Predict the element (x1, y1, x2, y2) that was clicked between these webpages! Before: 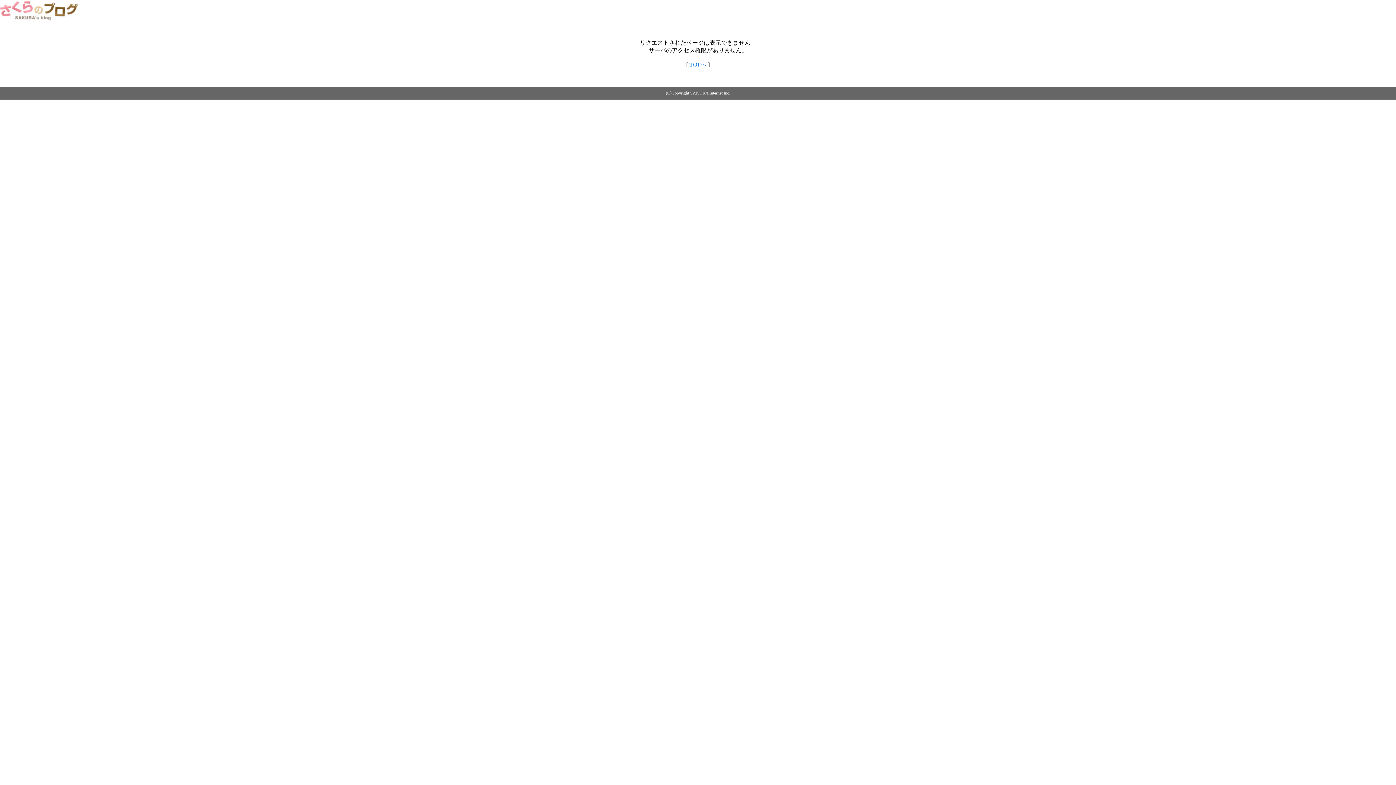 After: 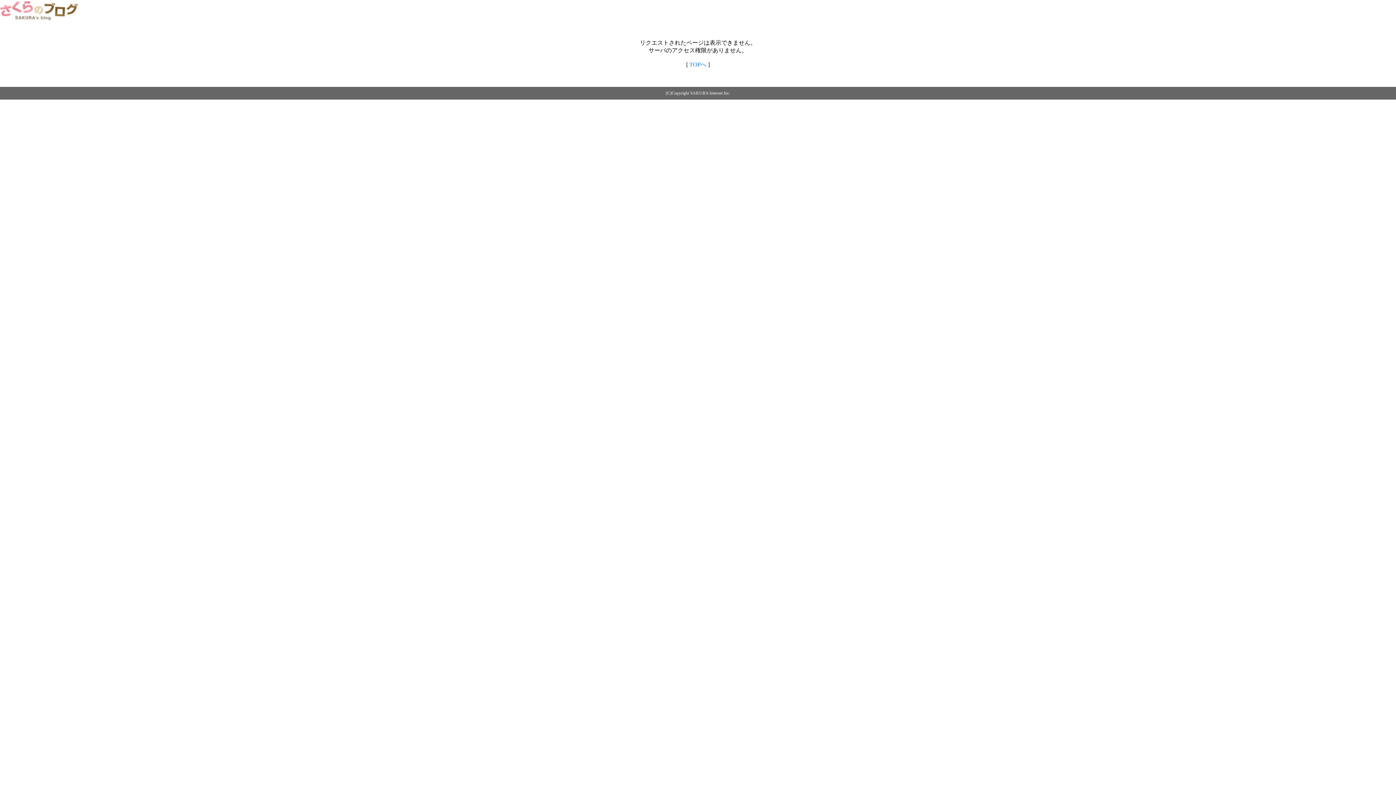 Action: bbox: (689, 61, 706, 67) label: TOPへ